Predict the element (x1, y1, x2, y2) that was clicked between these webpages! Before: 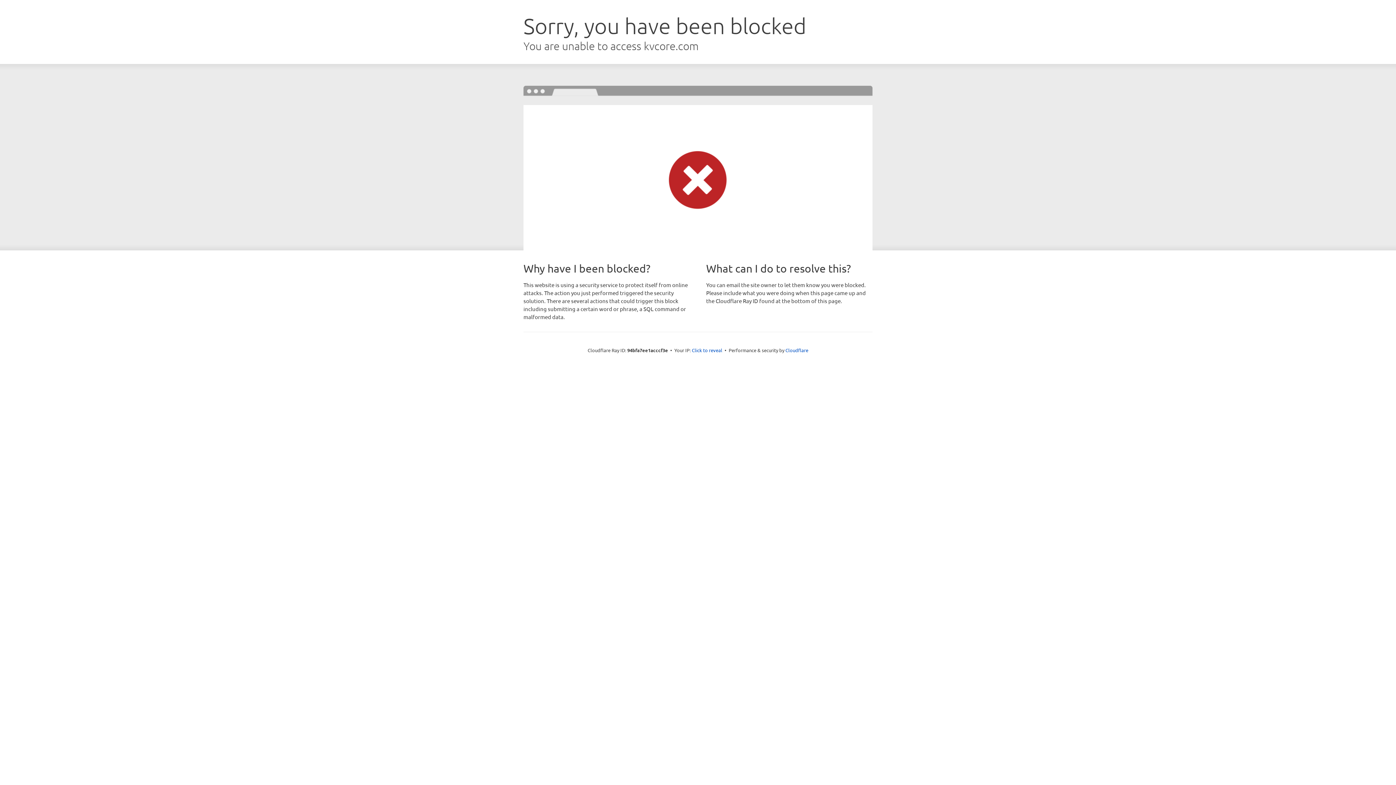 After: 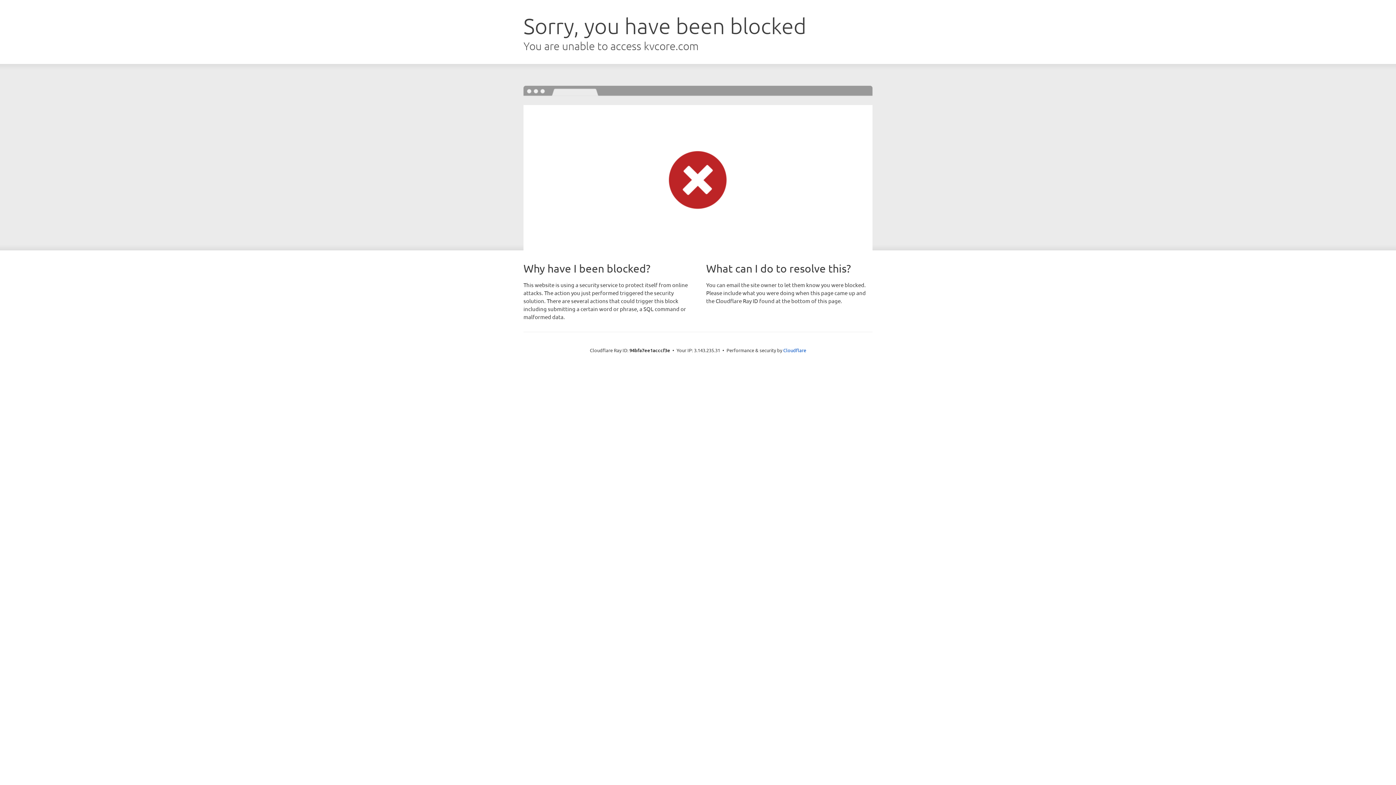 Action: label: Click to reveal bbox: (692, 346, 722, 353)